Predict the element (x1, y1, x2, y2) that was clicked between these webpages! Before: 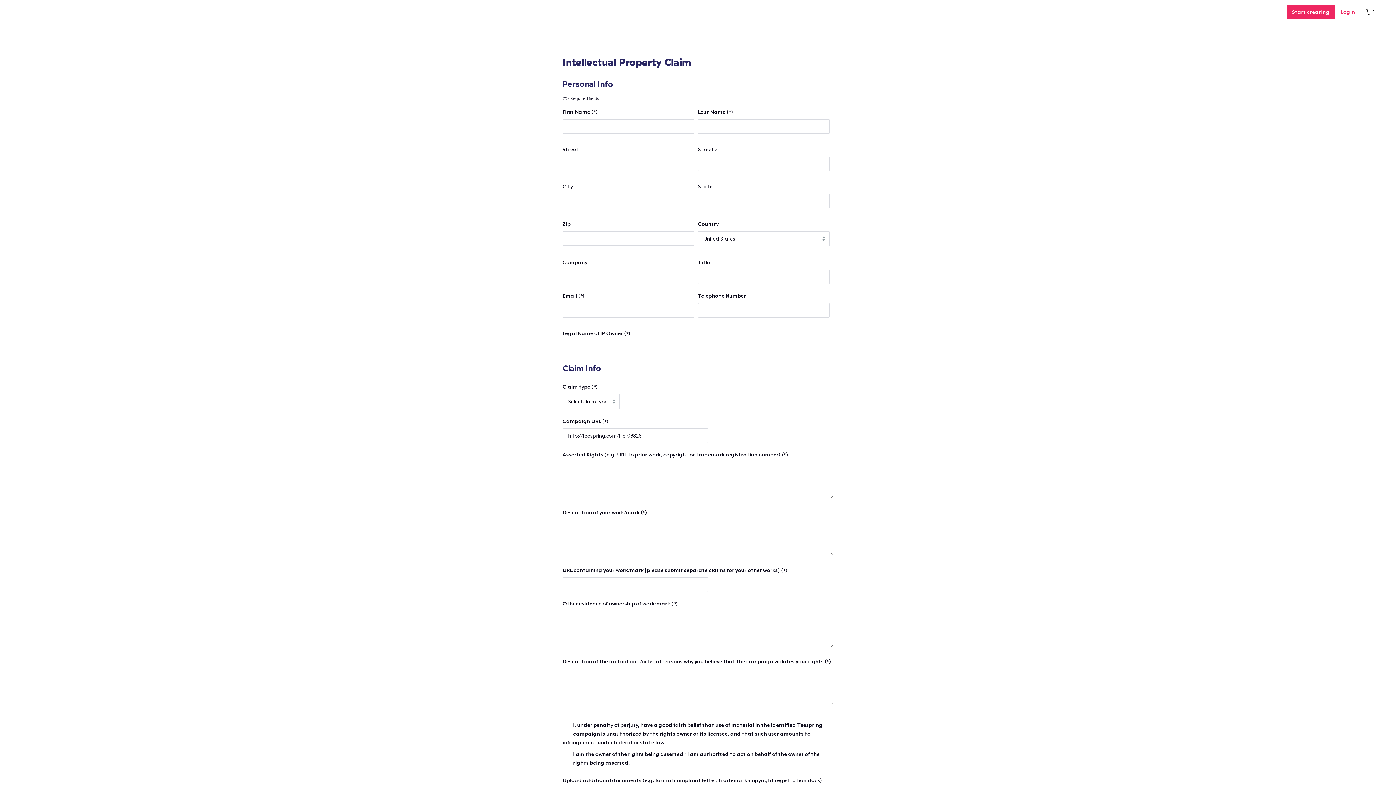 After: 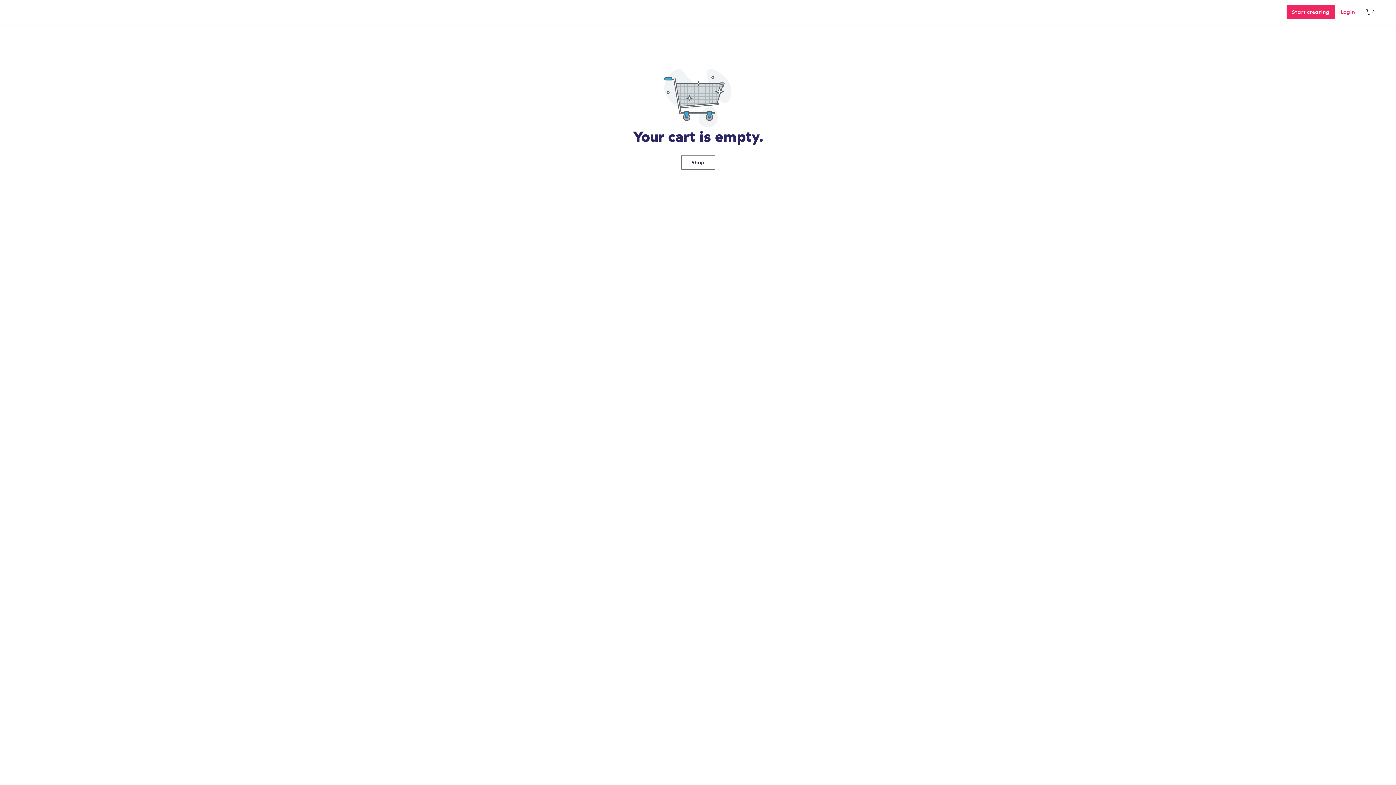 Action: bbox: (1361, 1, 1380, 22)